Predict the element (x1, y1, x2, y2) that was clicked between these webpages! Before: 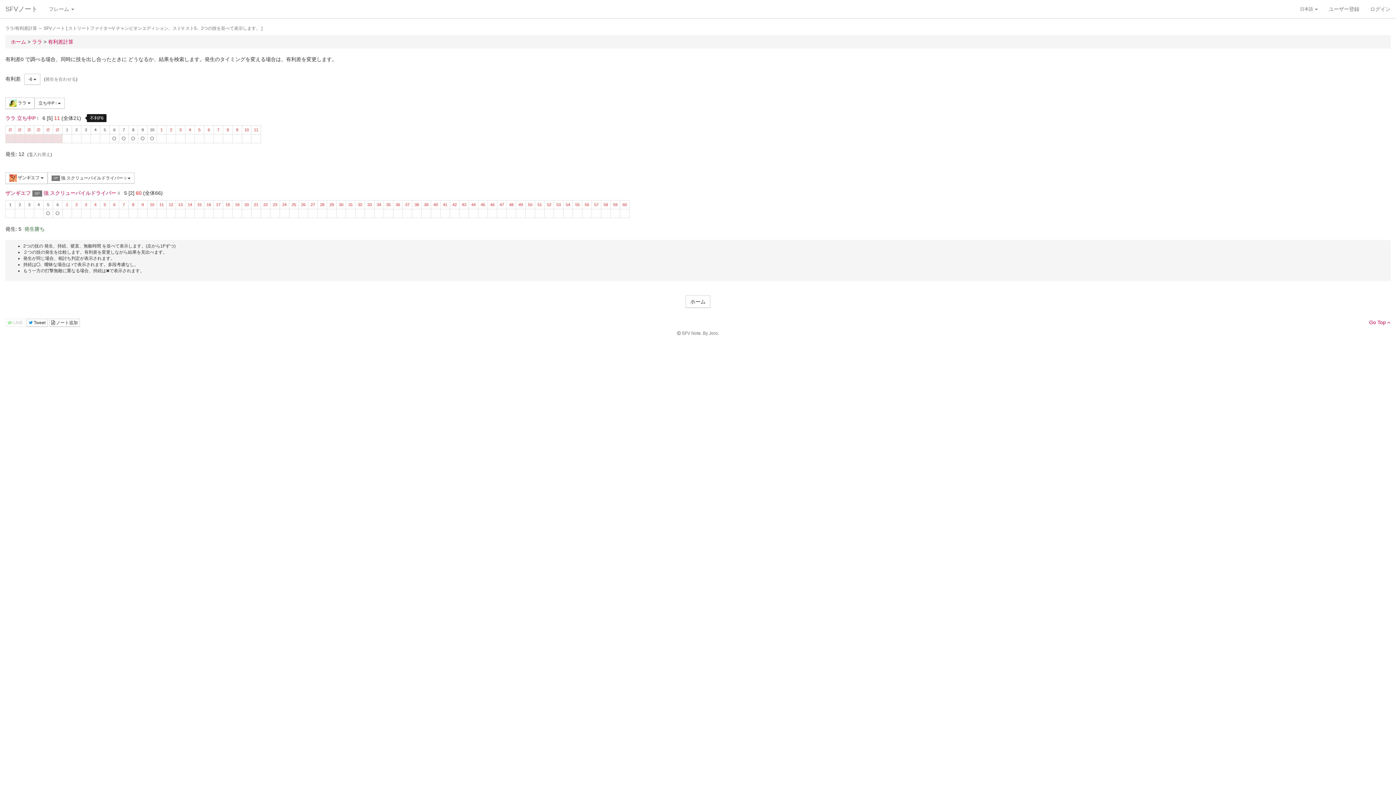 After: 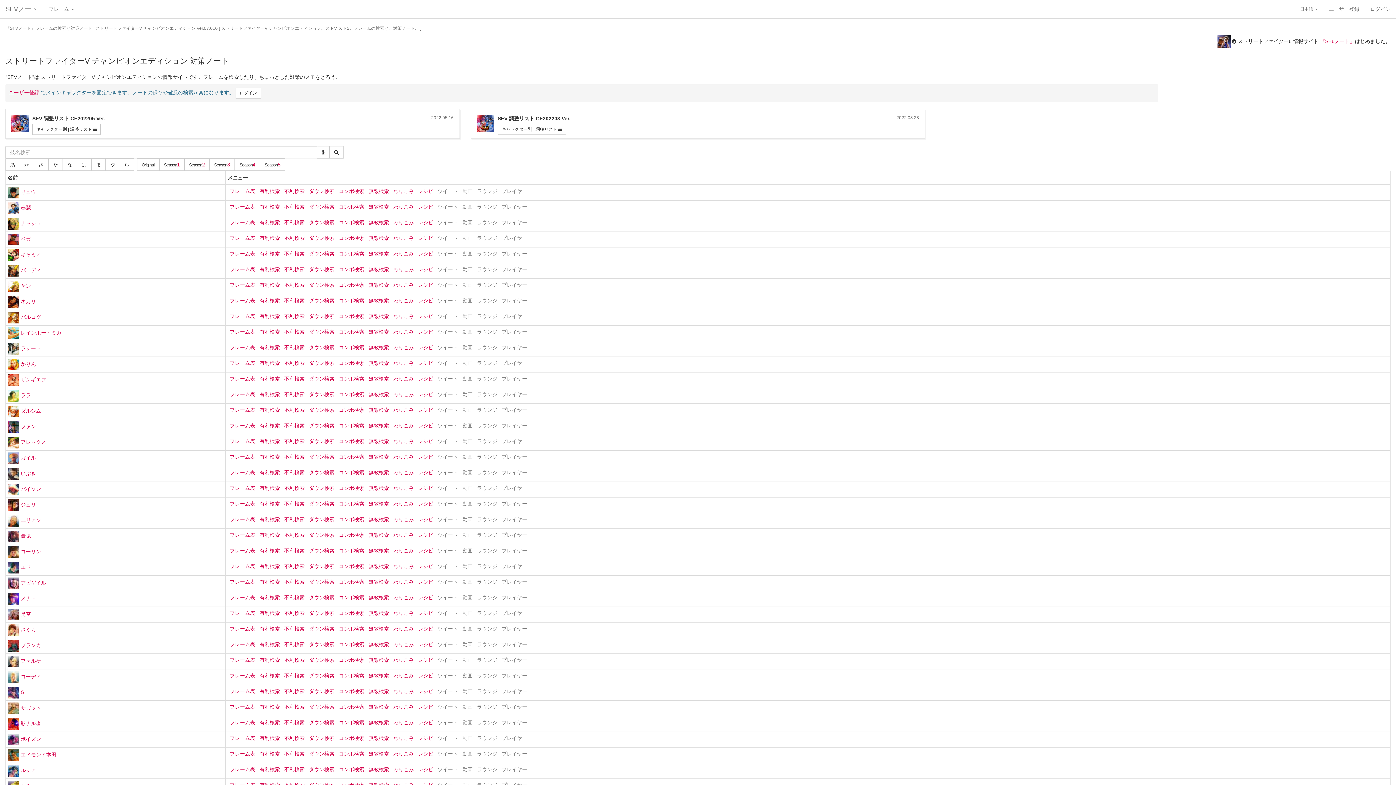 Action: bbox: (0, 0, 43, 18) label: SFVノート